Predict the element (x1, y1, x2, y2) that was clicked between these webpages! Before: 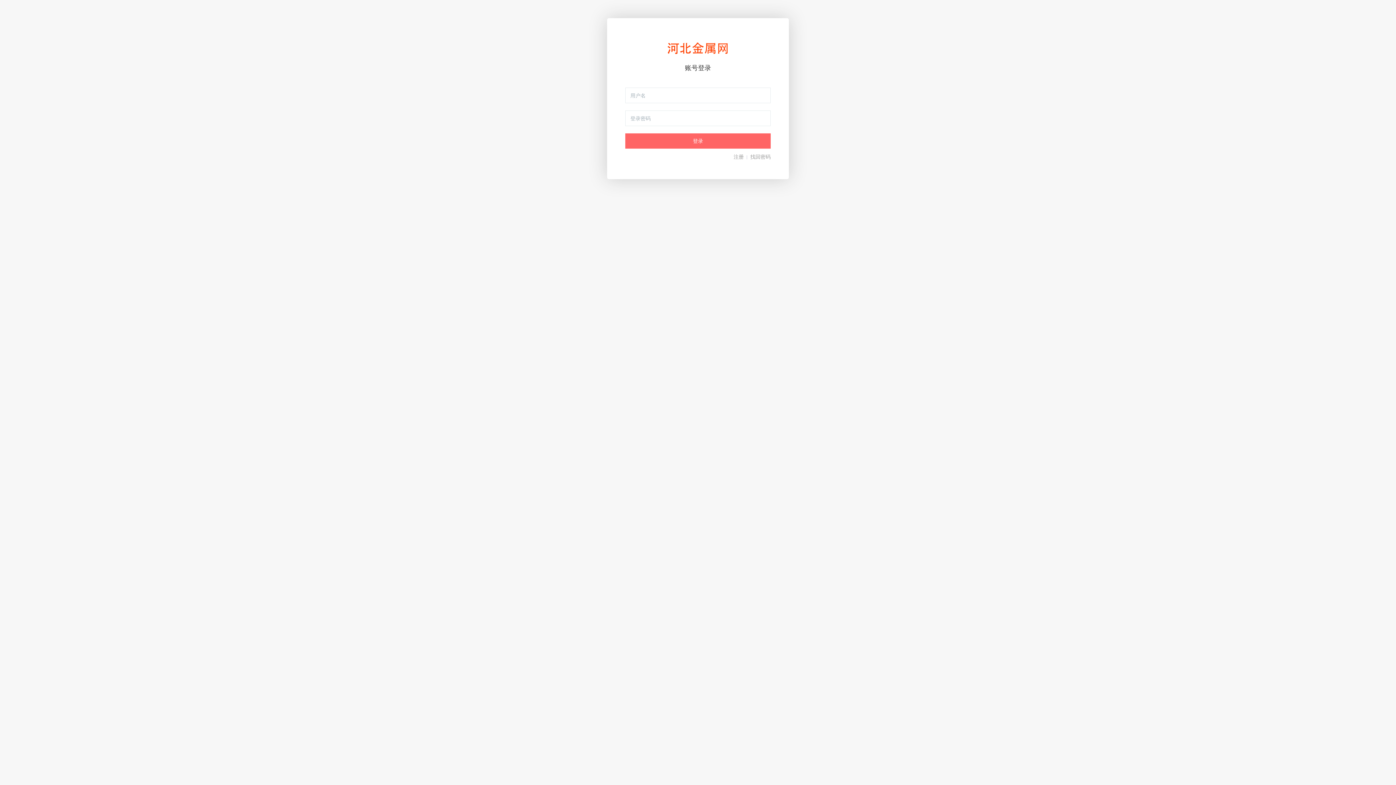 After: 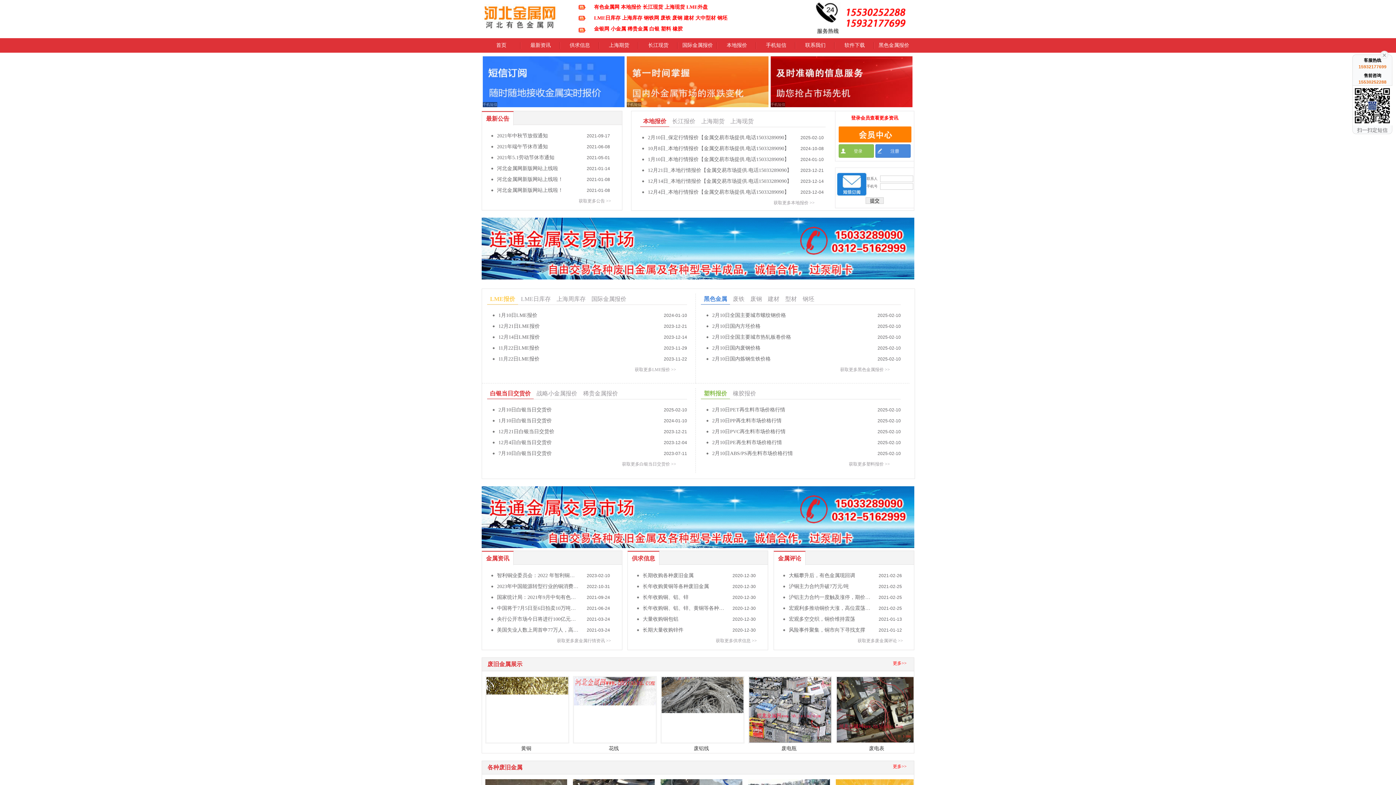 Action: bbox: (650, 45, 745, 51)